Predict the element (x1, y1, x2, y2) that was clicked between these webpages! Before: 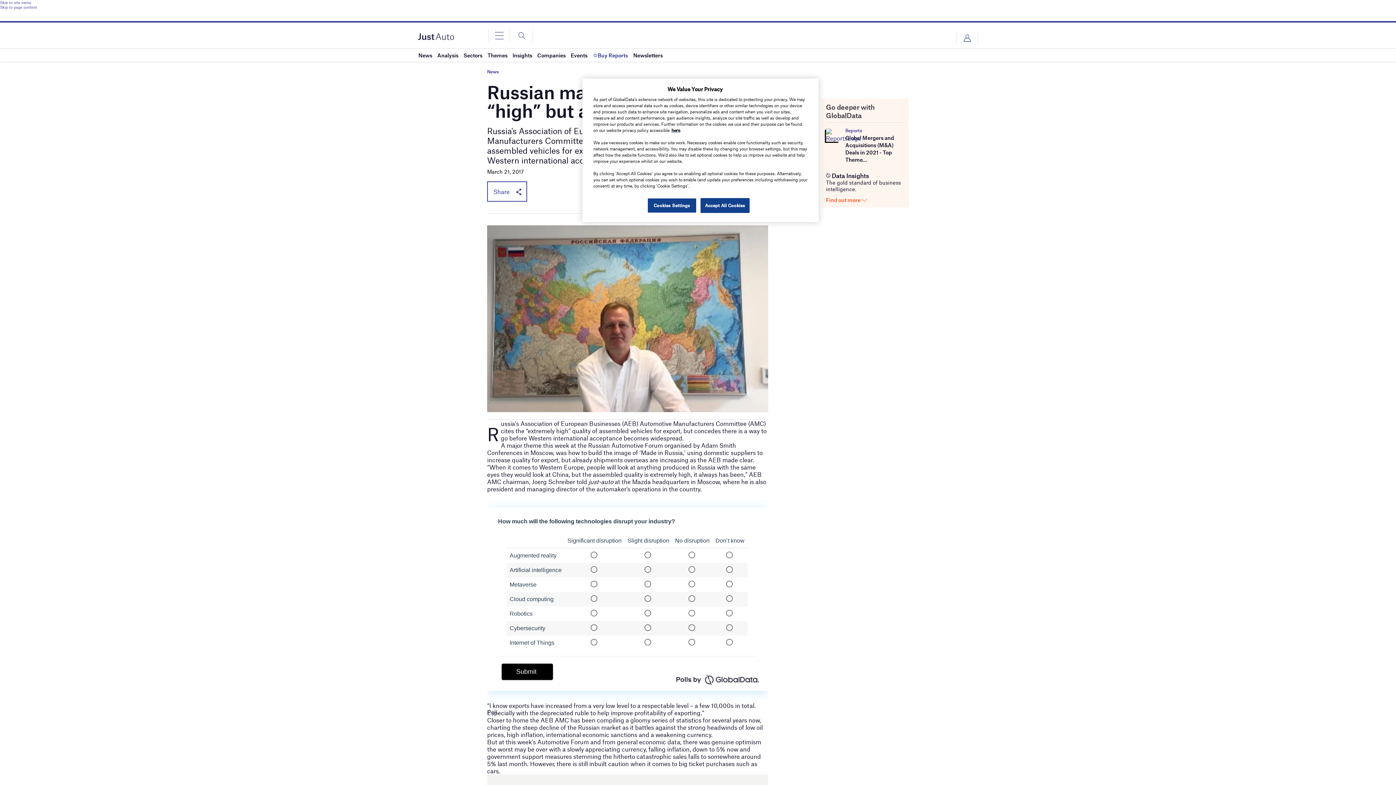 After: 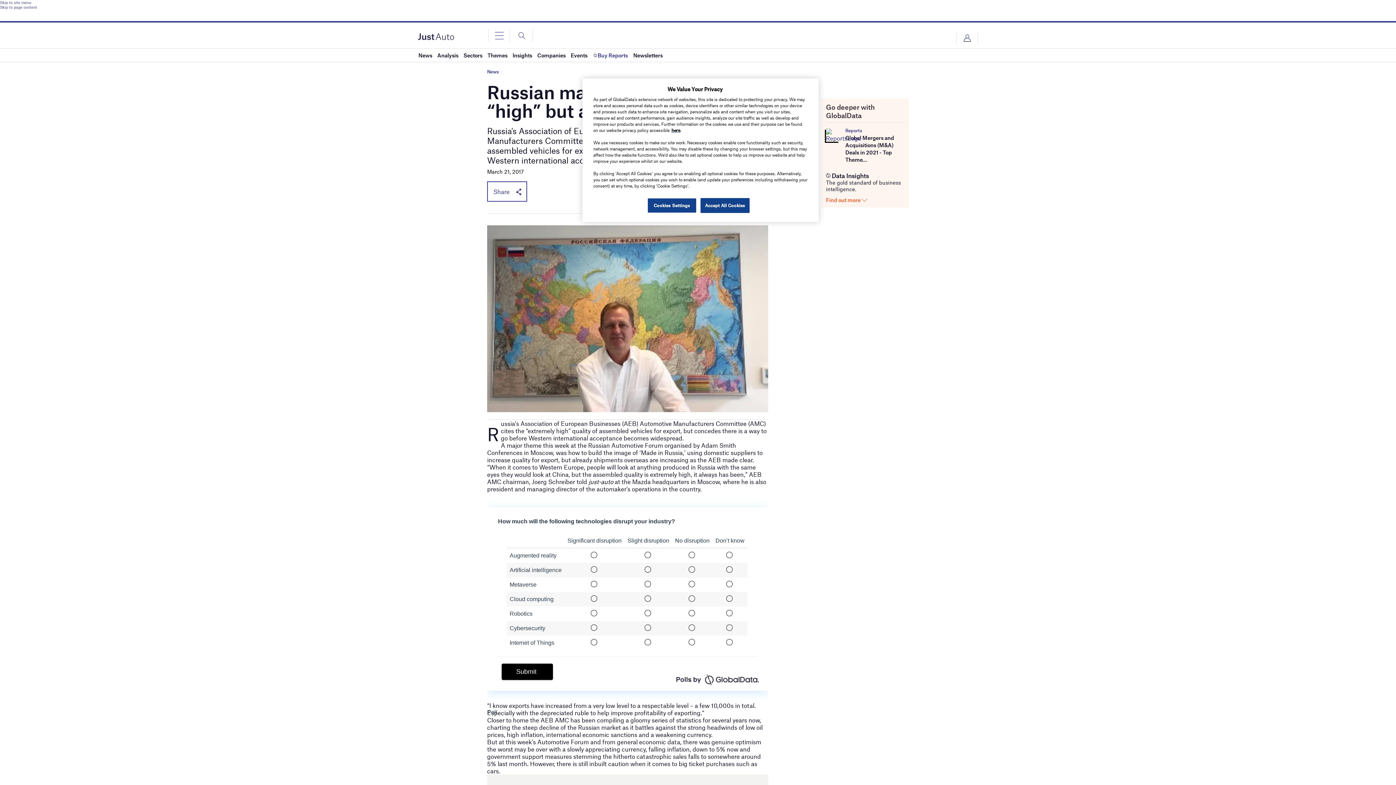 Action: label: Skip to page content bbox: (0, 4, 1396, 9)